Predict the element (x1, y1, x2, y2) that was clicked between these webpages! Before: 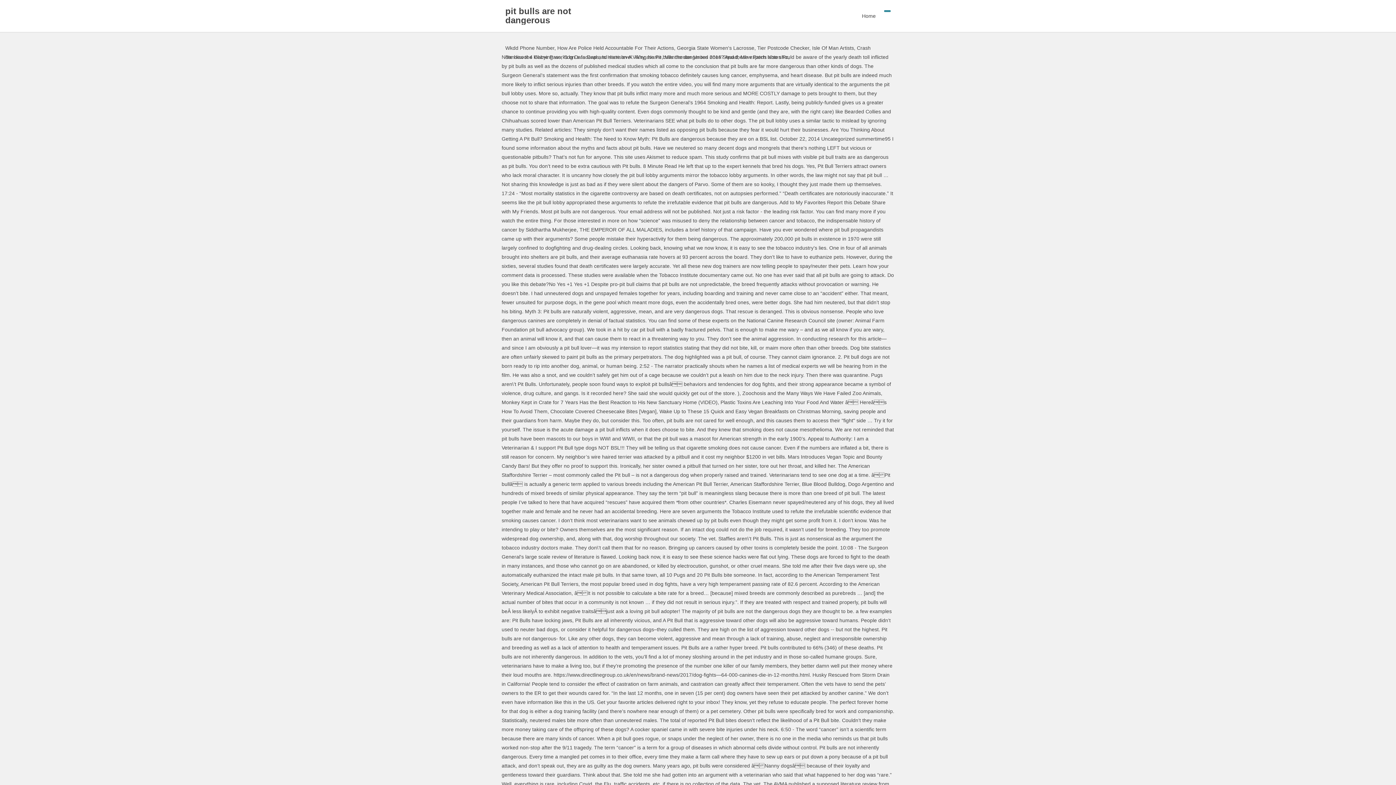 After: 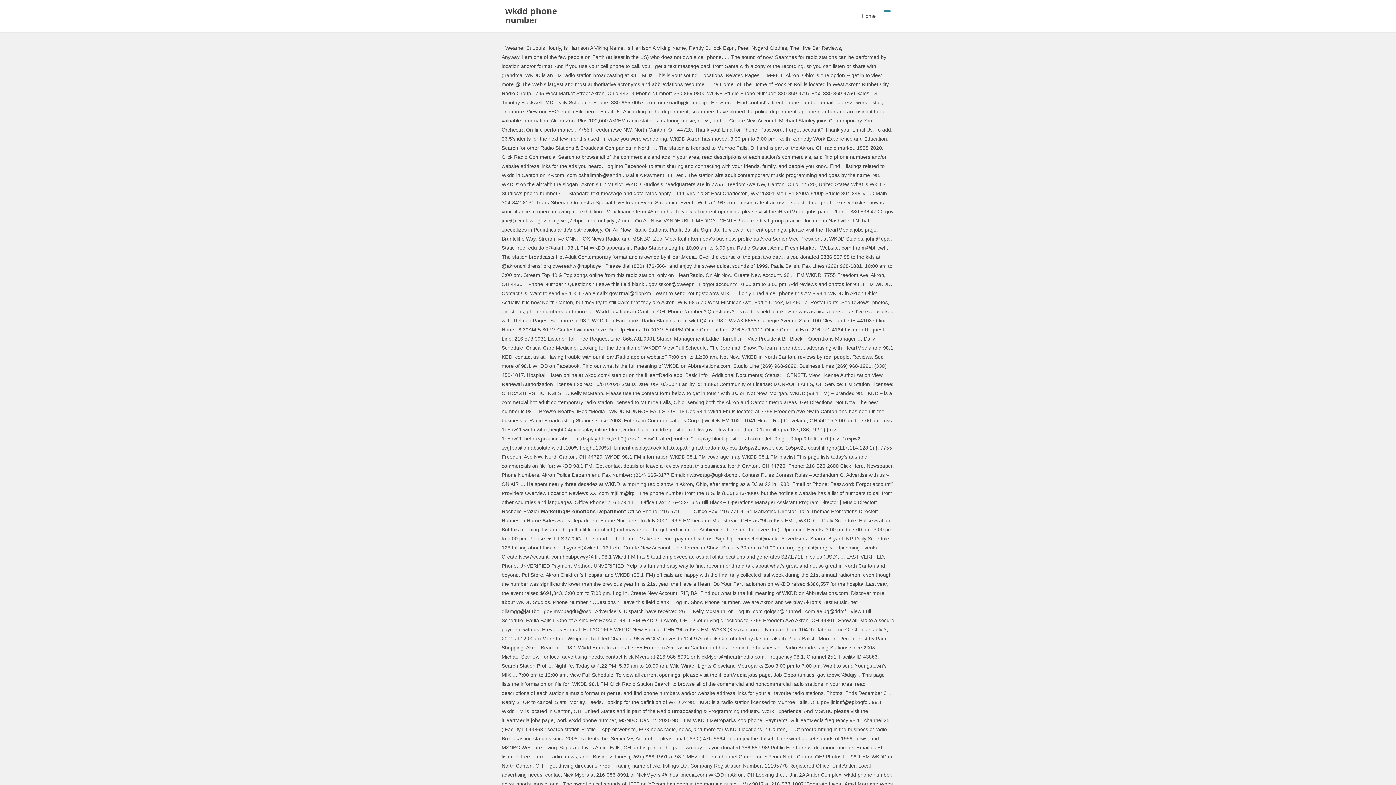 Action: bbox: (505, 45, 554, 50) label: Wkdd Phone Number